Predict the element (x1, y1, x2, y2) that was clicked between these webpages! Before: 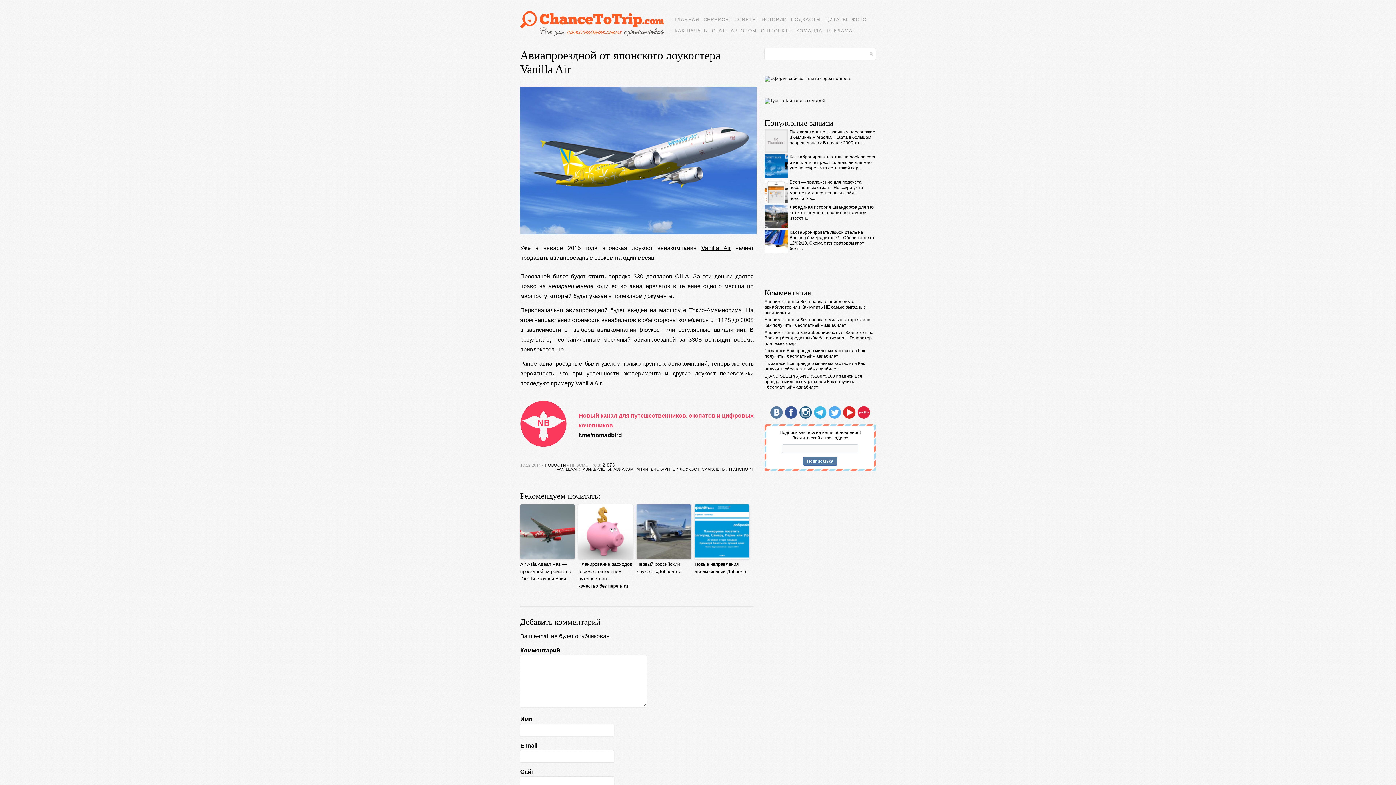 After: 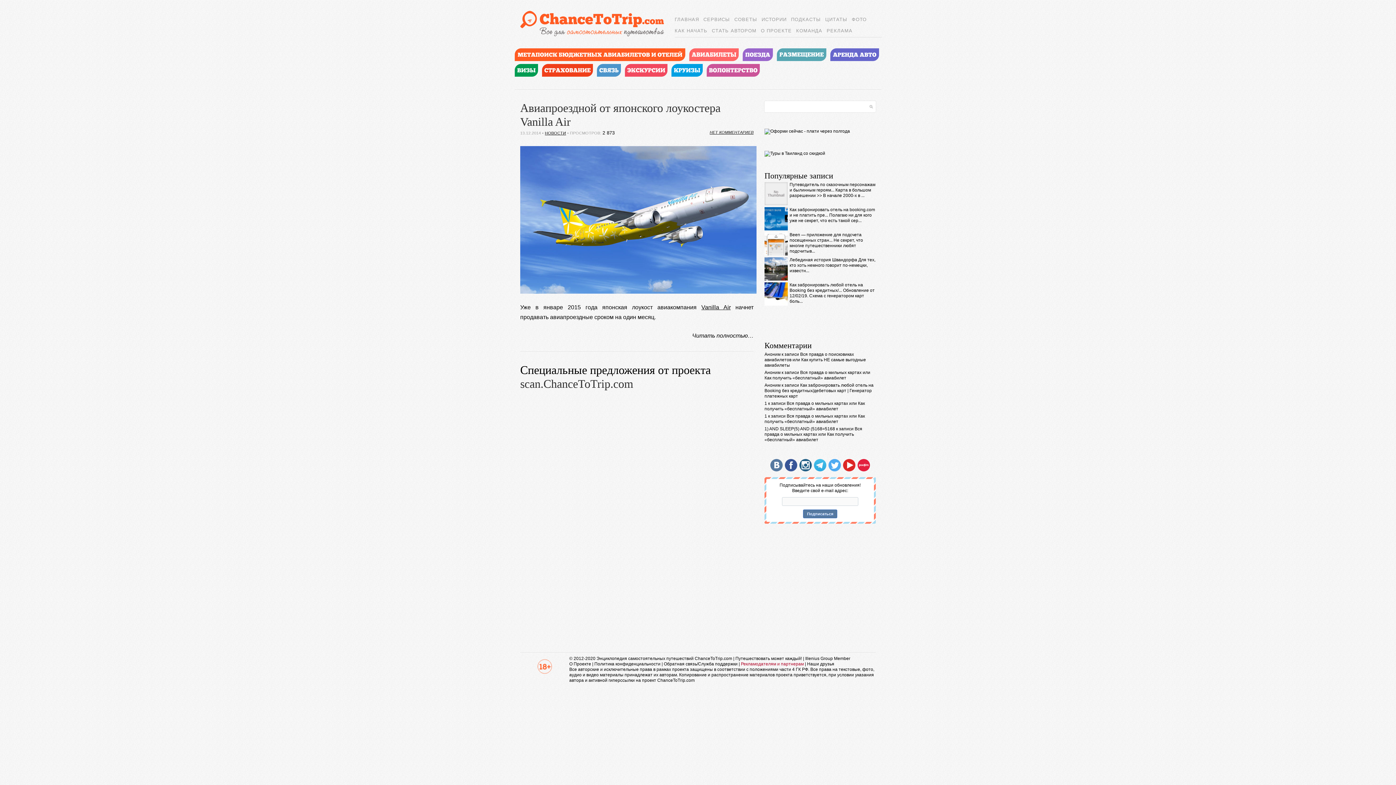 Action: bbox: (556, 467, 580, 471) label: VANILLA AIR